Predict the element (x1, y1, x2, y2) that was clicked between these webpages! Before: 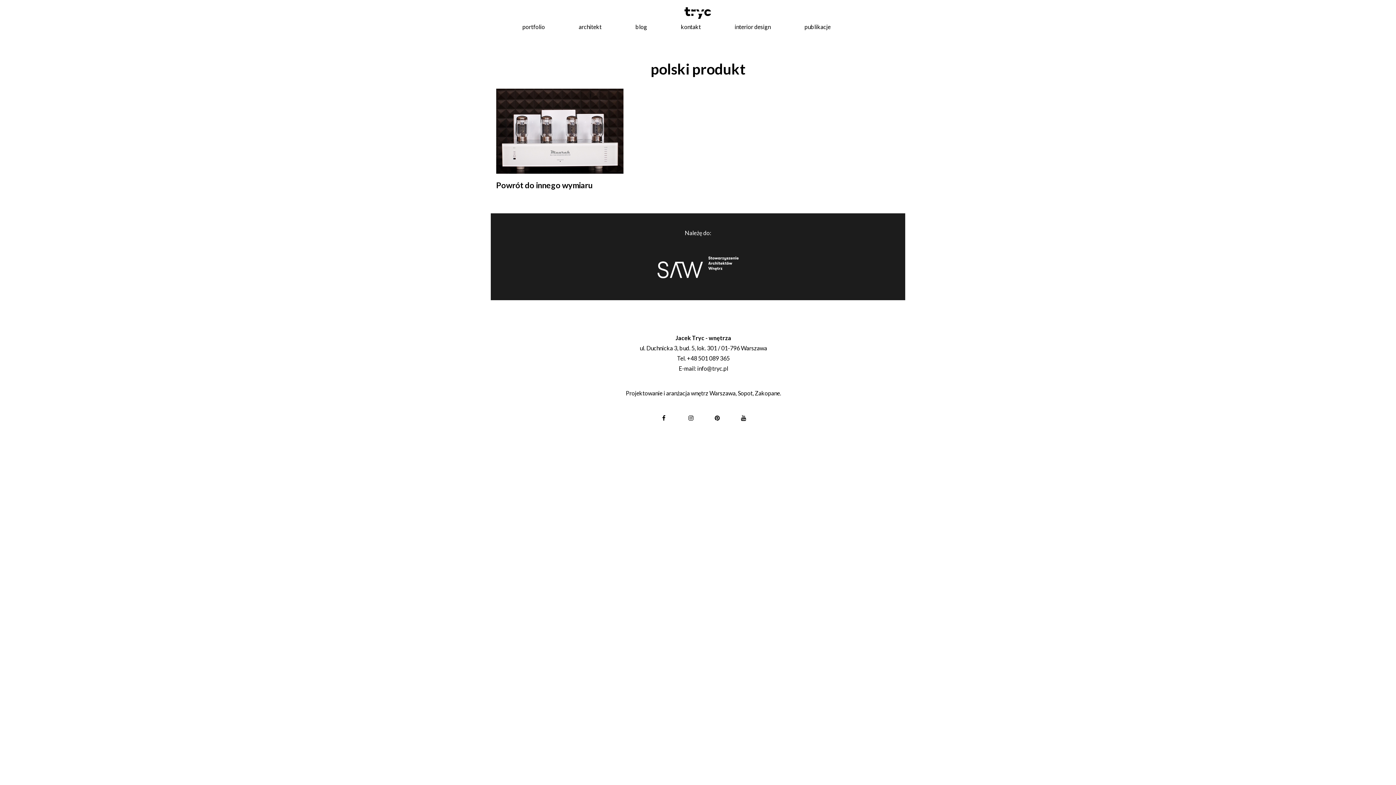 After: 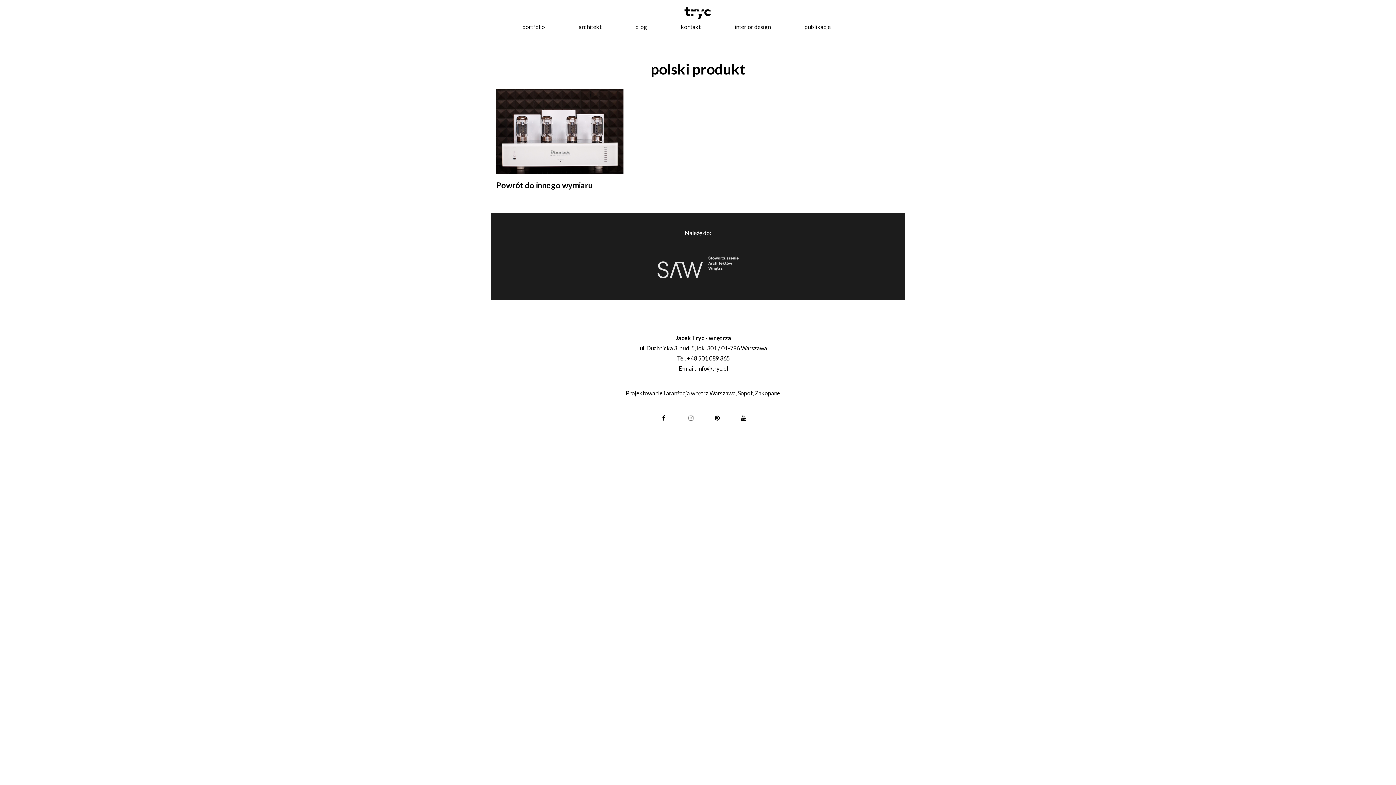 Action: bbox: (654, 257, 741, 264)